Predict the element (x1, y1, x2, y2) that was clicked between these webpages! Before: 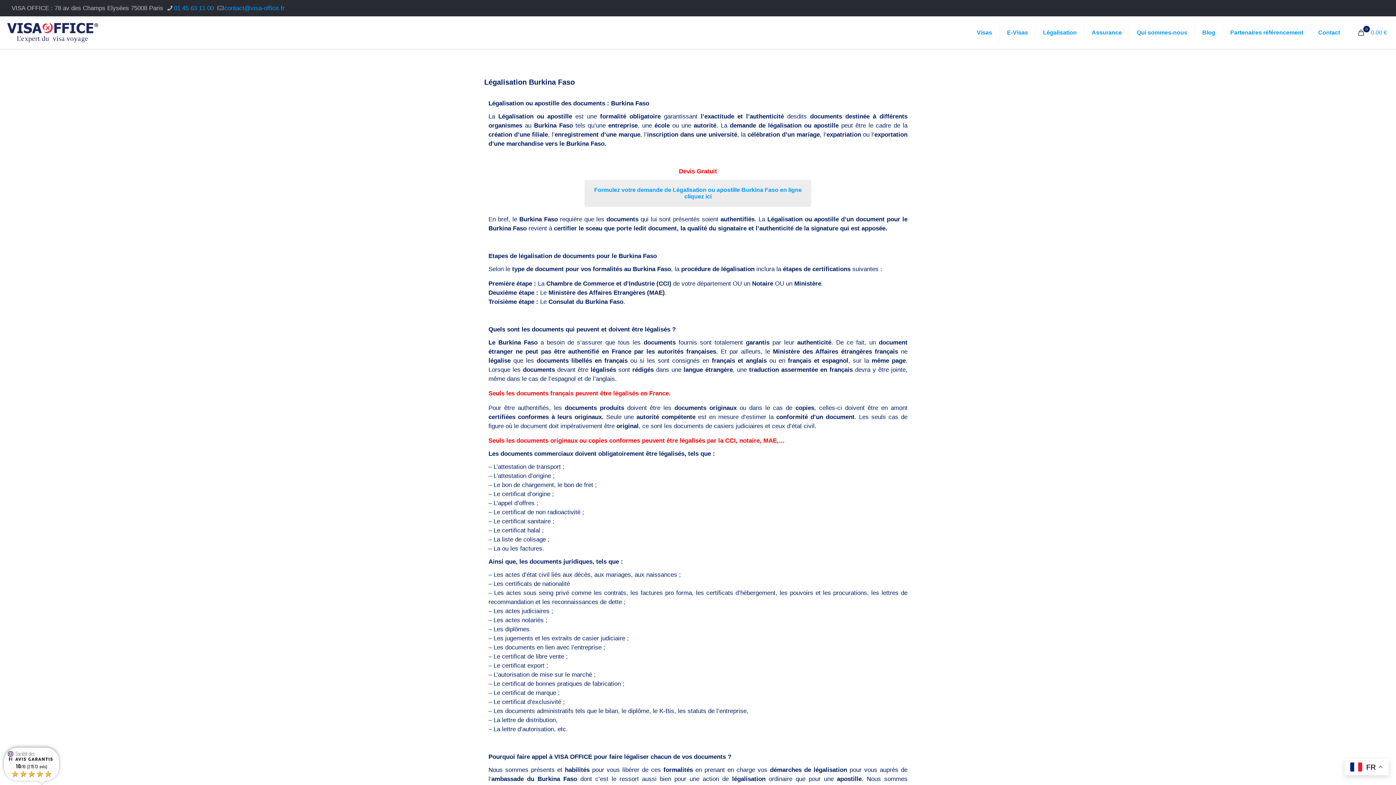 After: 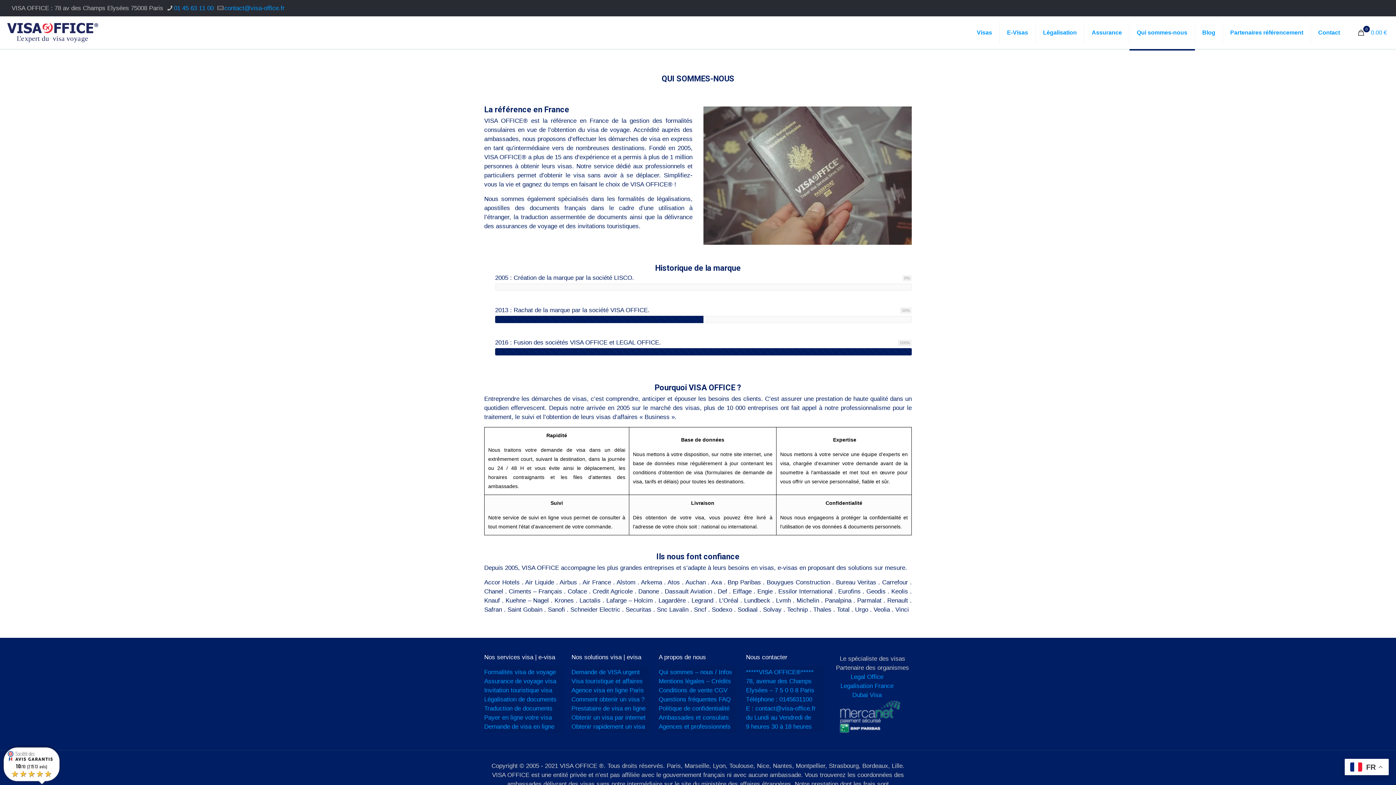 Action: bbox: (1129, 16, 1195, 49) label: Qui sommes-nous